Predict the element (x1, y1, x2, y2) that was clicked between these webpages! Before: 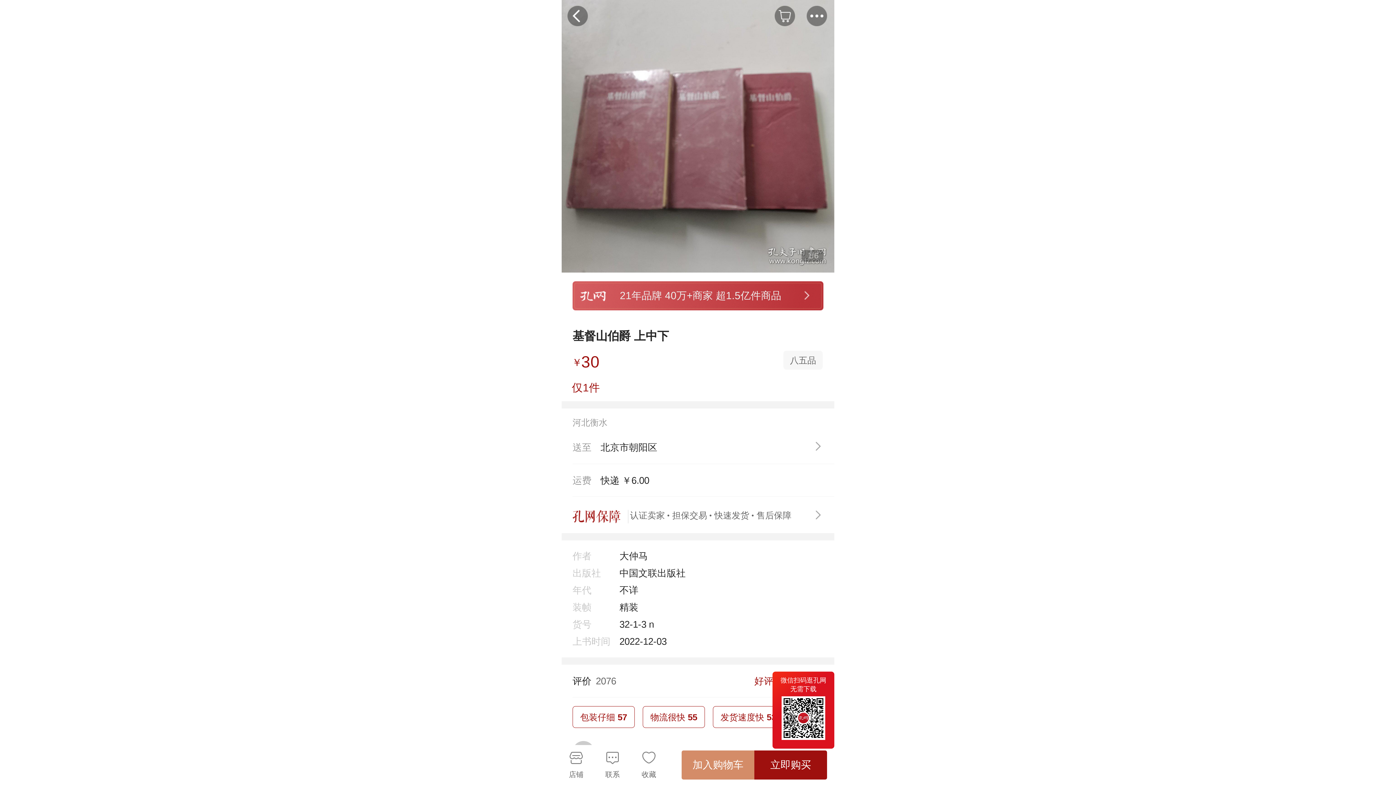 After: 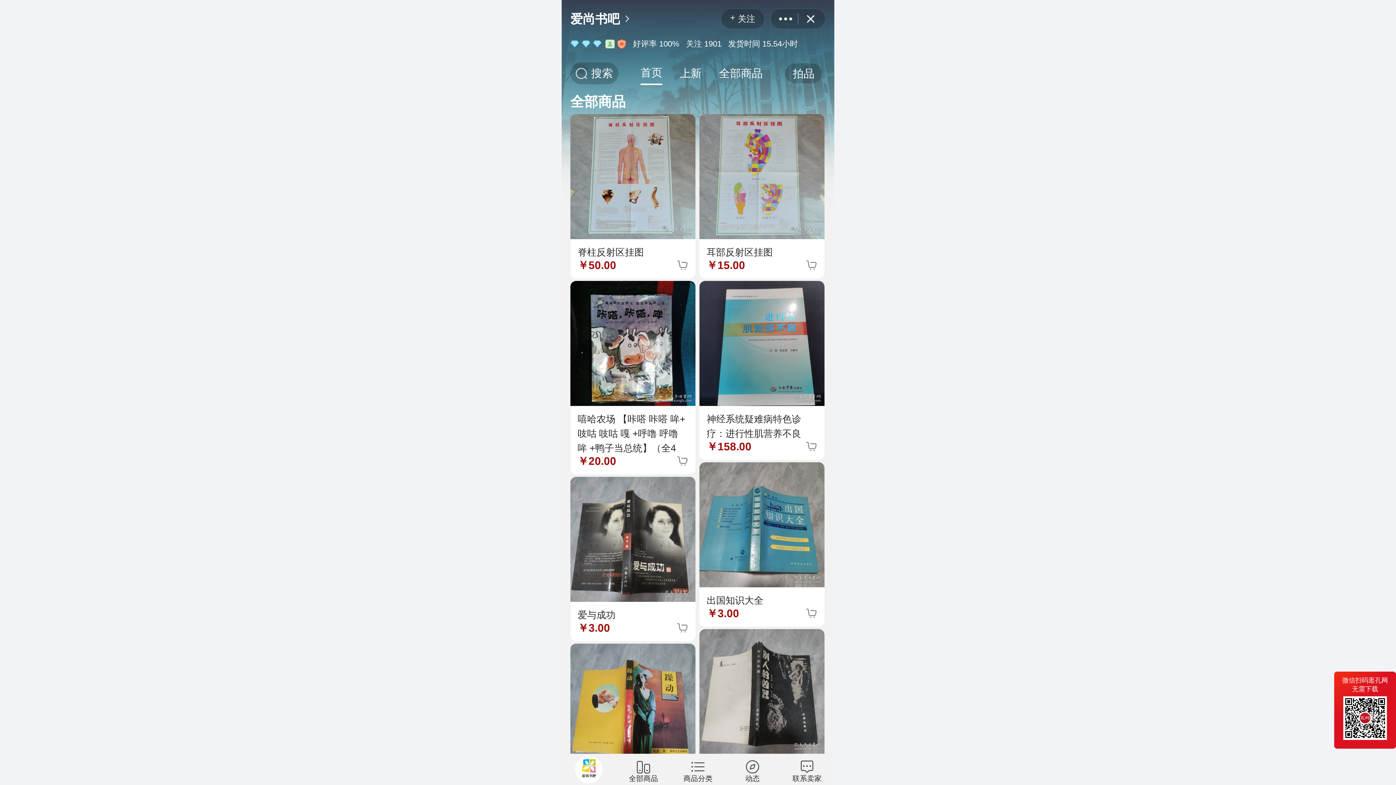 Action: bbox: (569, 750, 583, 780) label: 店铺